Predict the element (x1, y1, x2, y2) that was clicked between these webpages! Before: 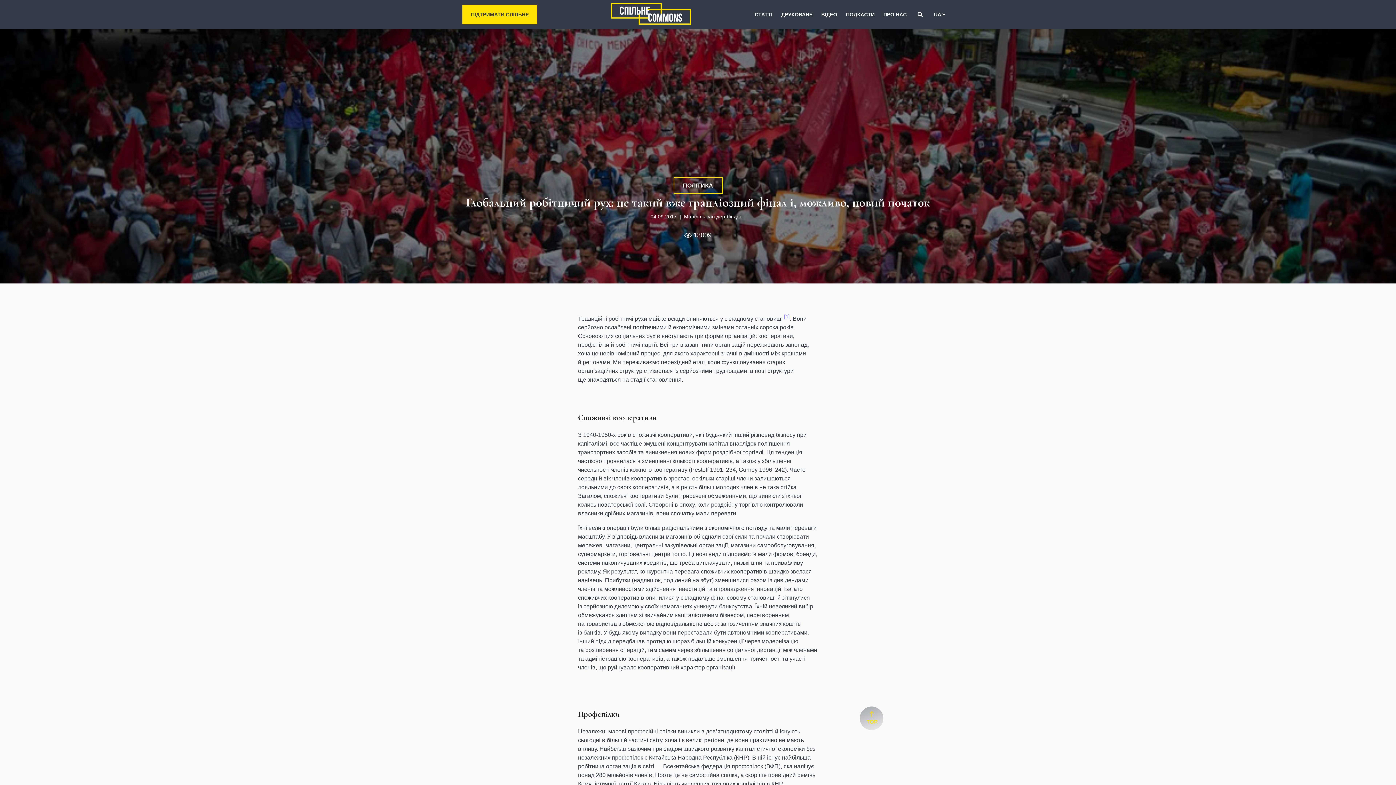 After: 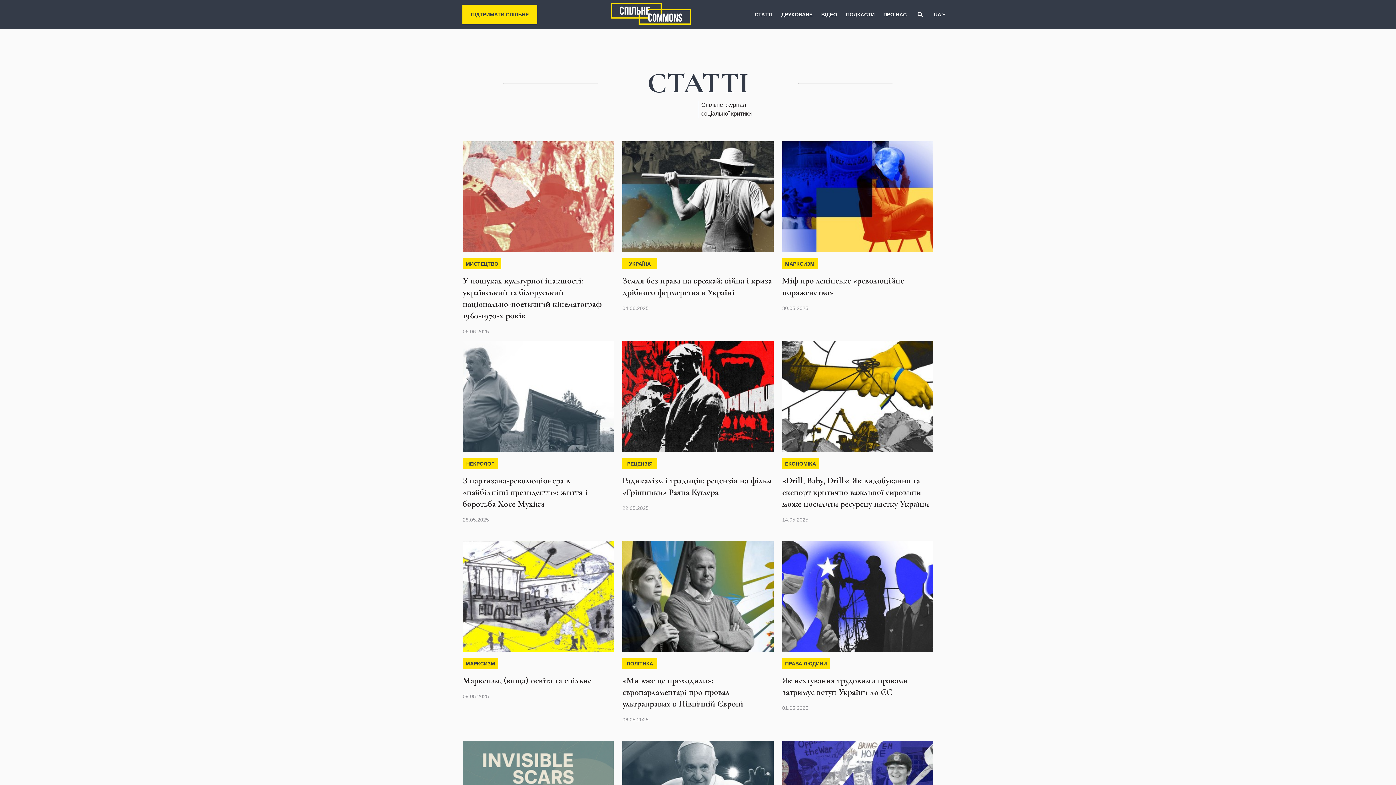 Action: label: СТАТТІ bbox: (754, 10, 772, 18)